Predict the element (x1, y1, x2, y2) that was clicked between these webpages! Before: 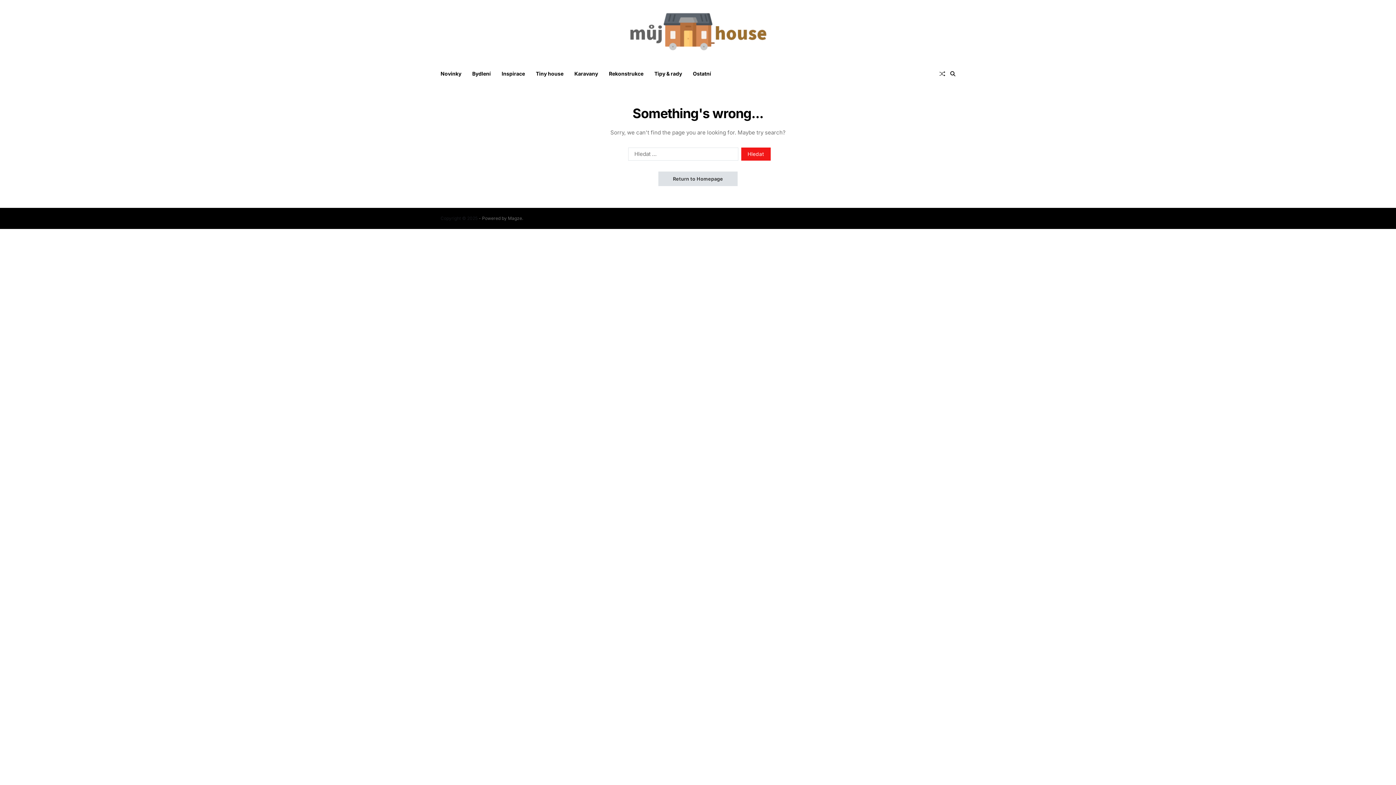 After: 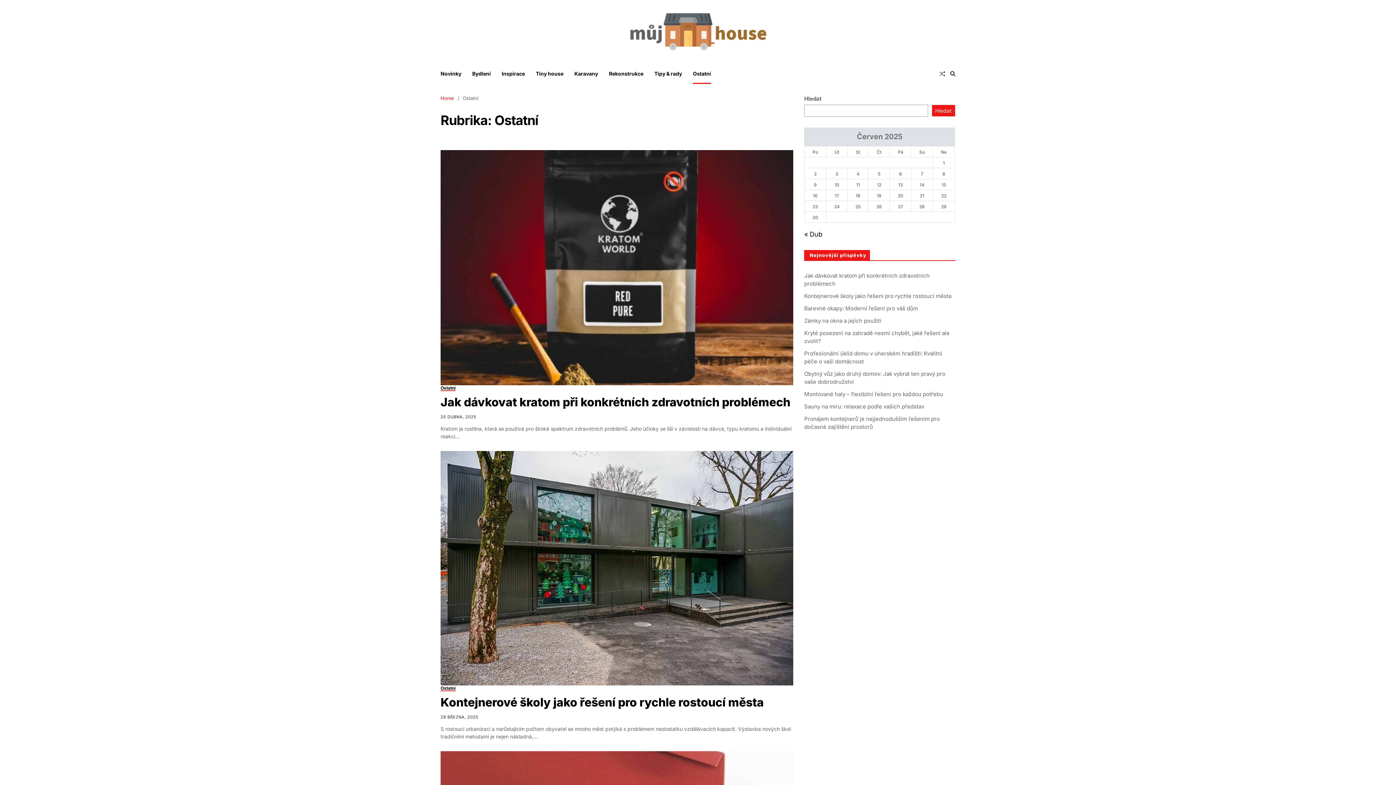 Action: label: Ostatní bbox: (693, 63, 711, 84)